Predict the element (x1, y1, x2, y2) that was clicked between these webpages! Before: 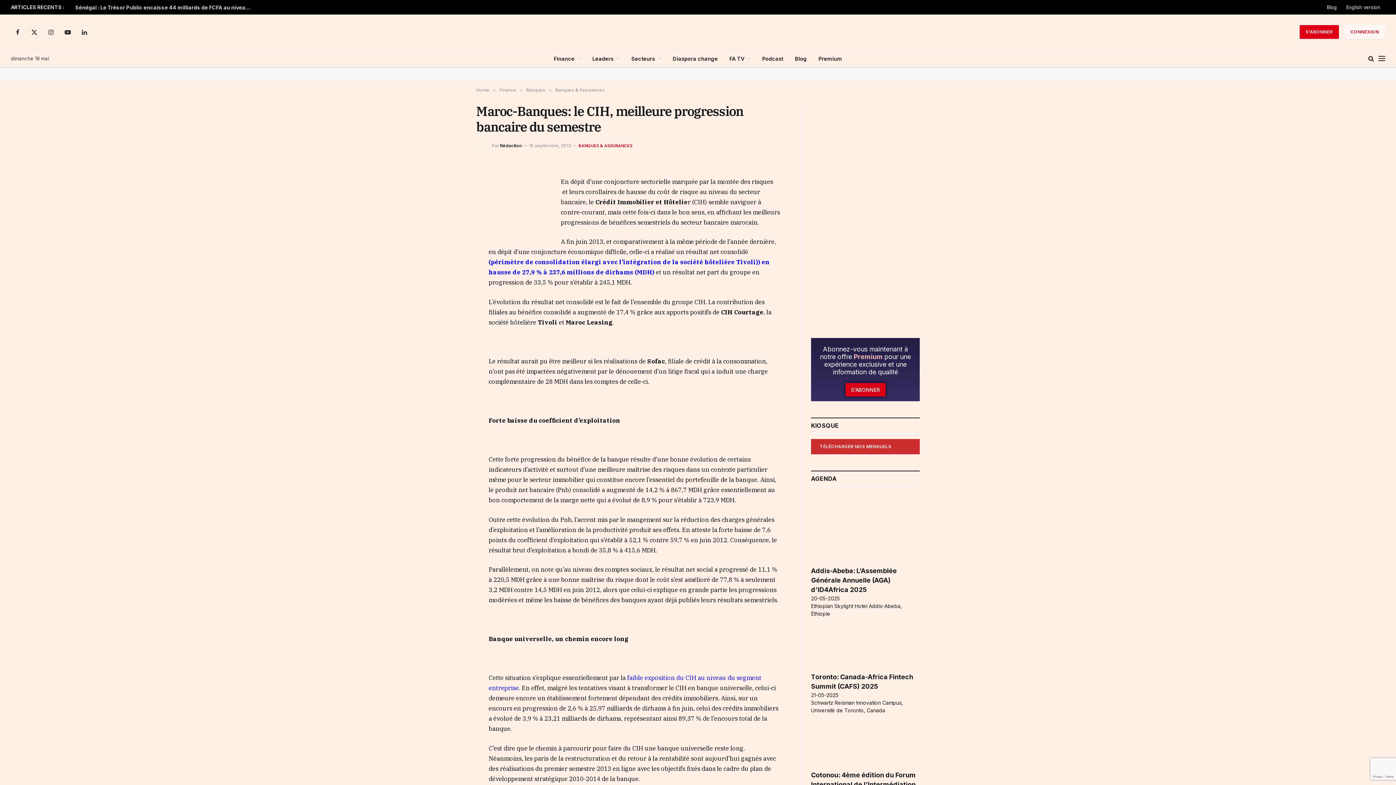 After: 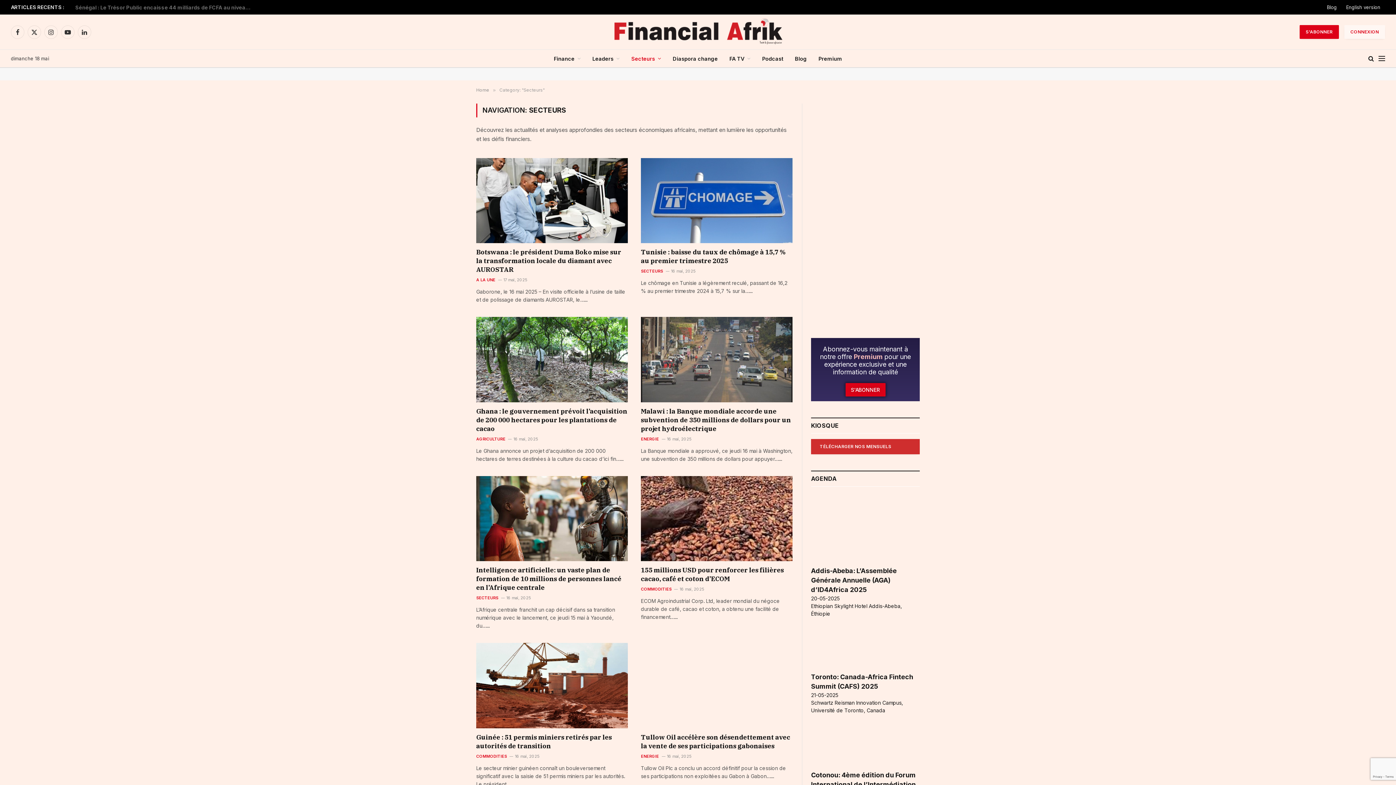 Action: label: Secteurs bbox: (625, 49, 667, 67)